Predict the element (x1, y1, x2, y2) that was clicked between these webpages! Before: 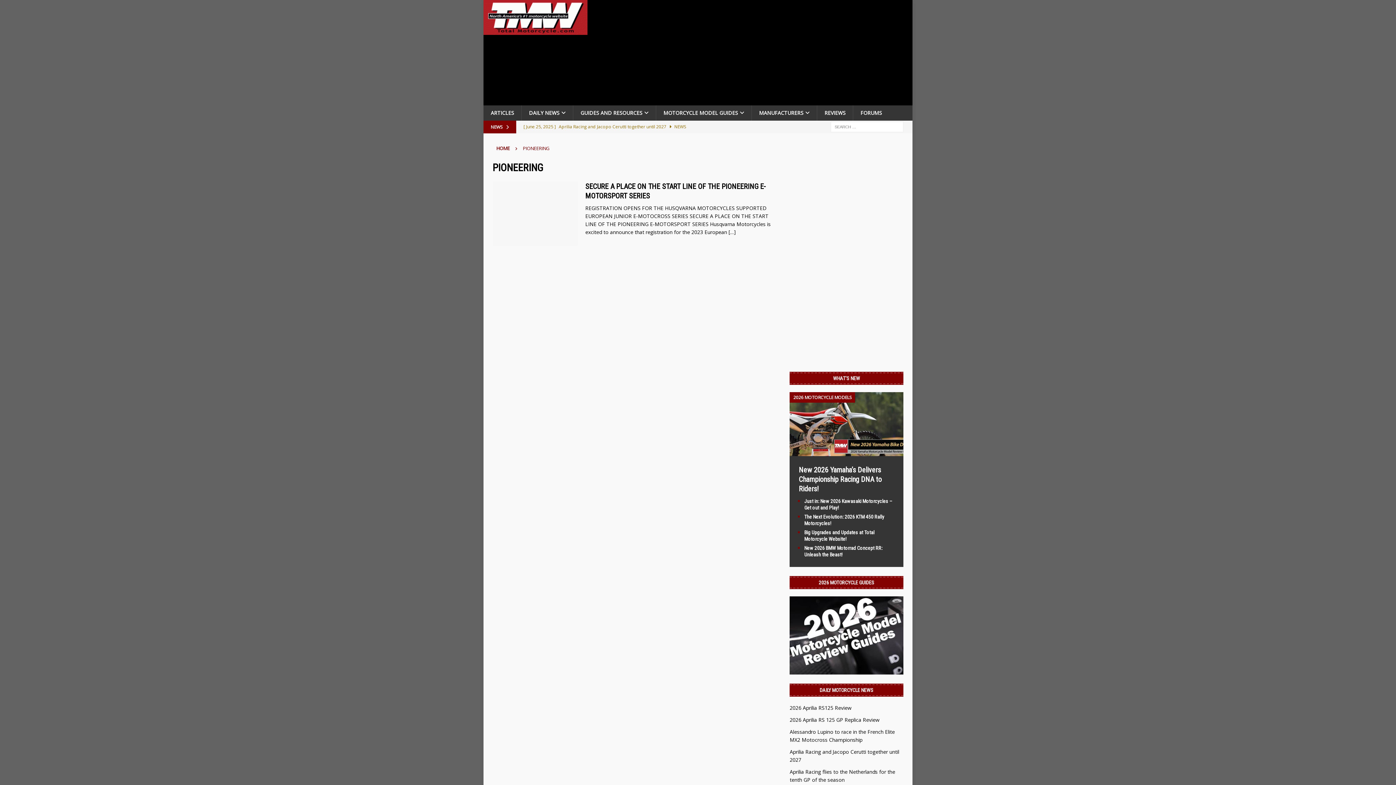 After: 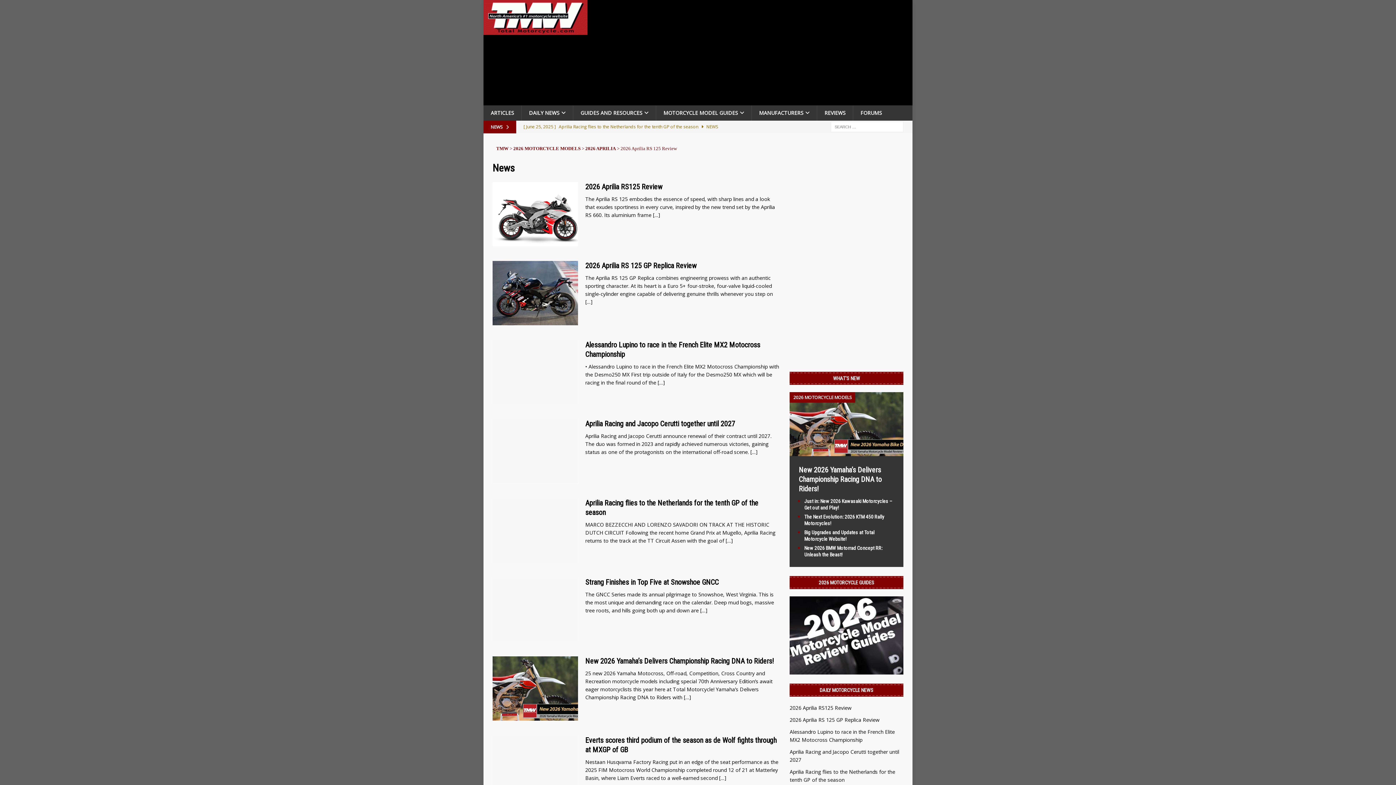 Action: label: DAILY NEWS bbox: (521, 105, 573, 120)